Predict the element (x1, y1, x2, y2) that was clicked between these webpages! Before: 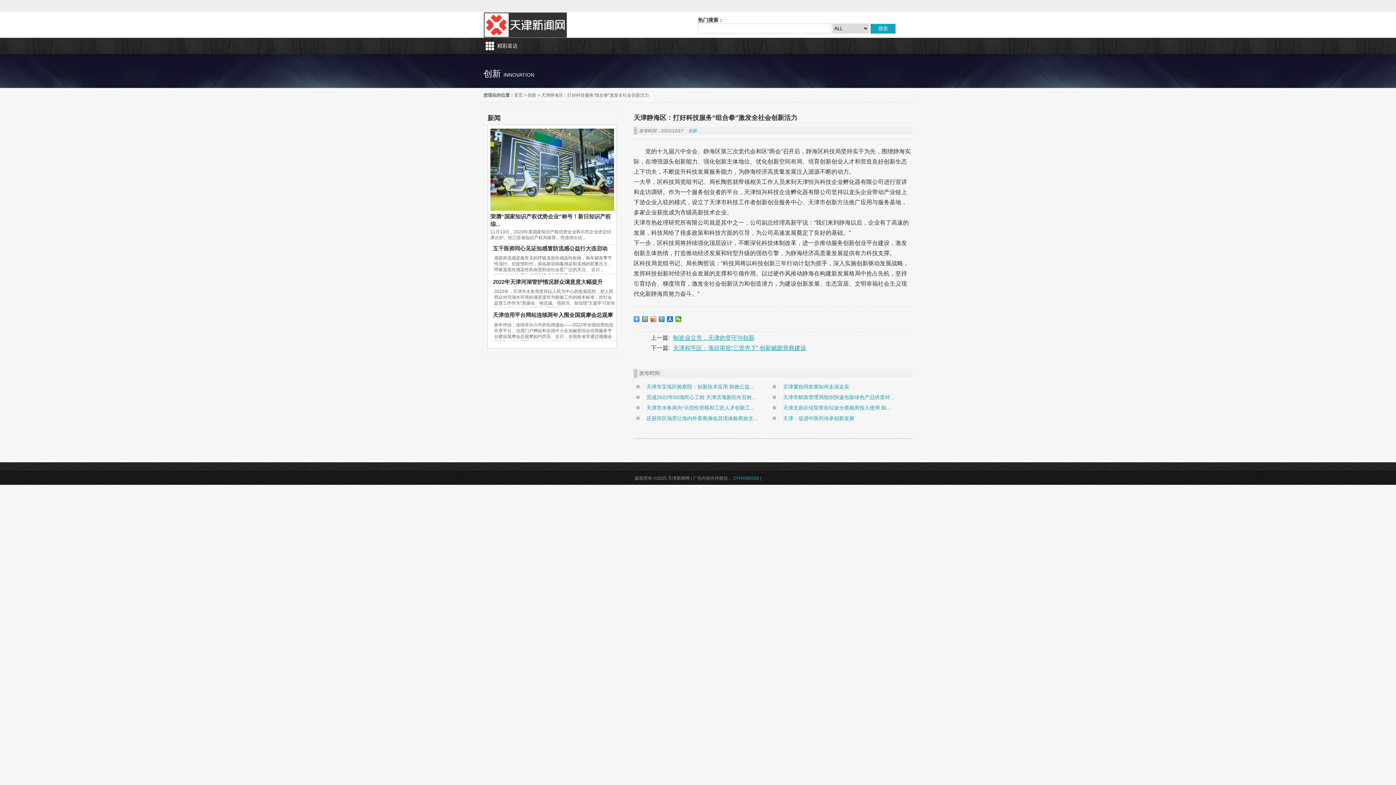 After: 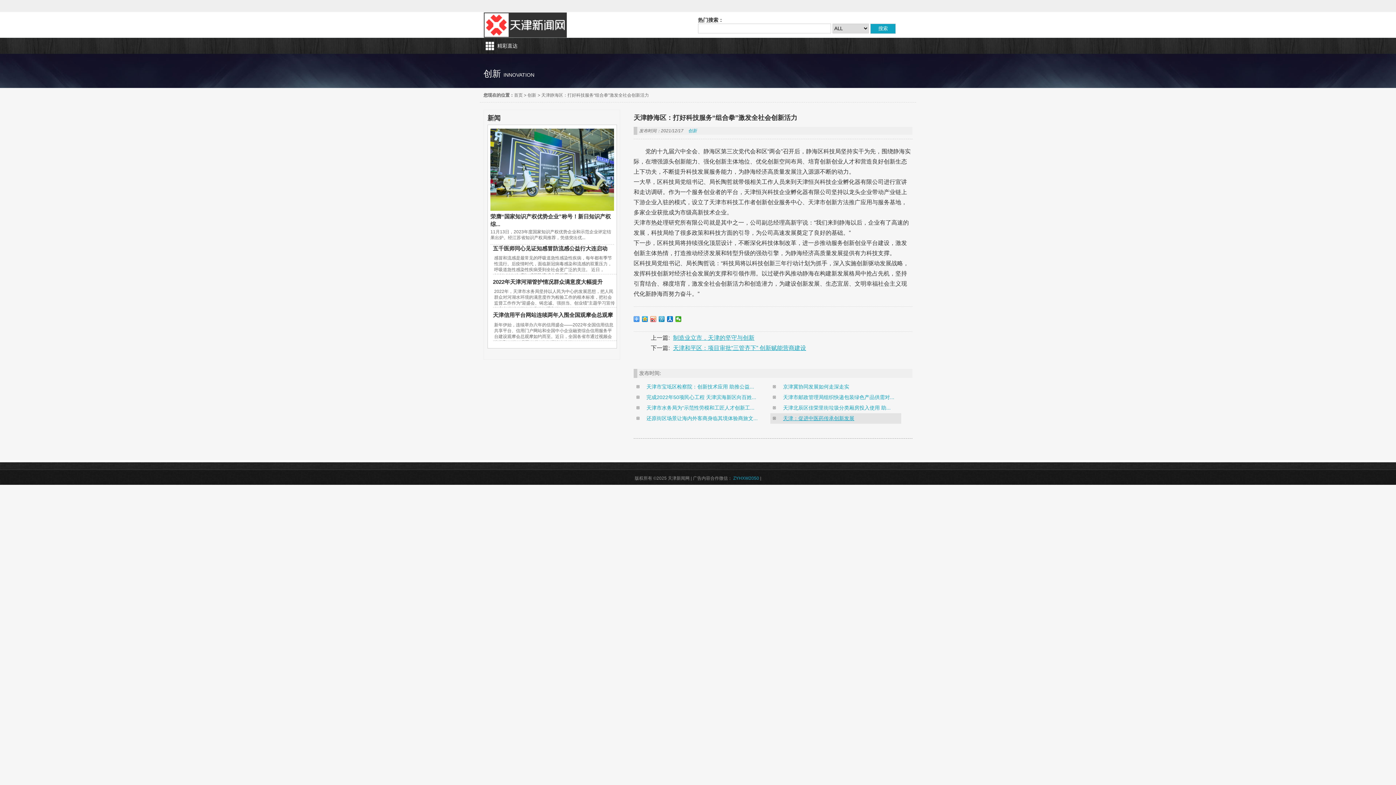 Action: label: 天津：促进中医药传承创新发展 bbox: (773, 415, 898, 422)